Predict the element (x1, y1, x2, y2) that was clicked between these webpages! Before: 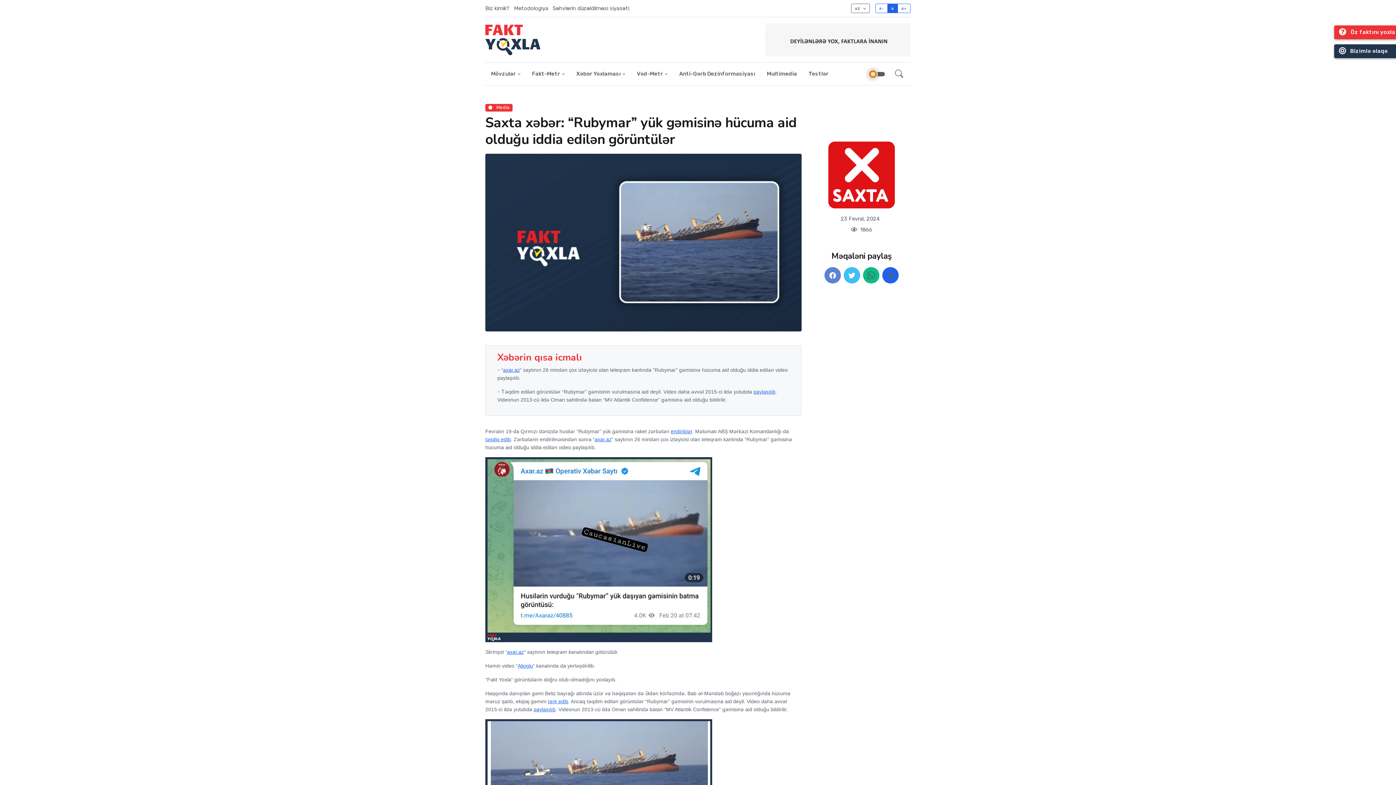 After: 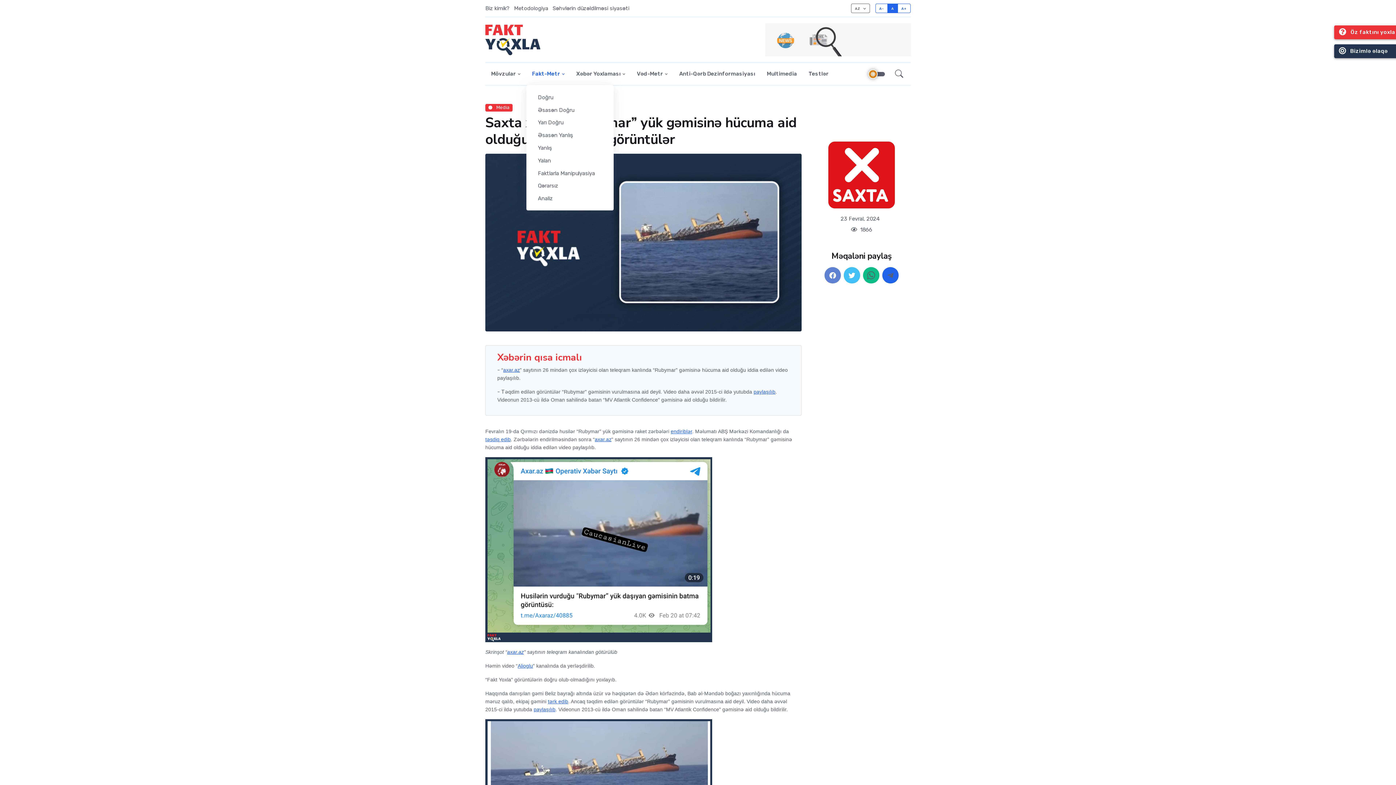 Action: bbox: (526, 63, 570, 85) label: Fakt-Metr